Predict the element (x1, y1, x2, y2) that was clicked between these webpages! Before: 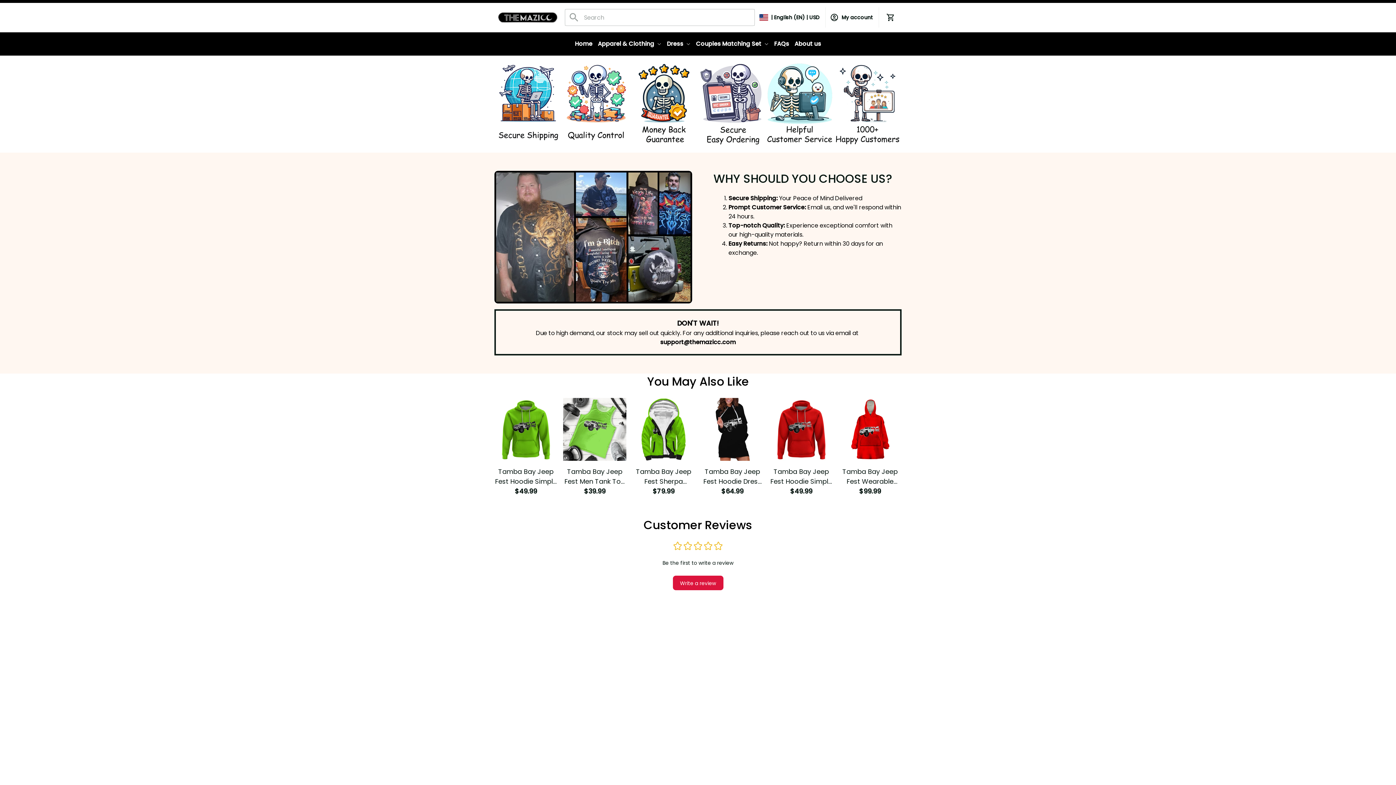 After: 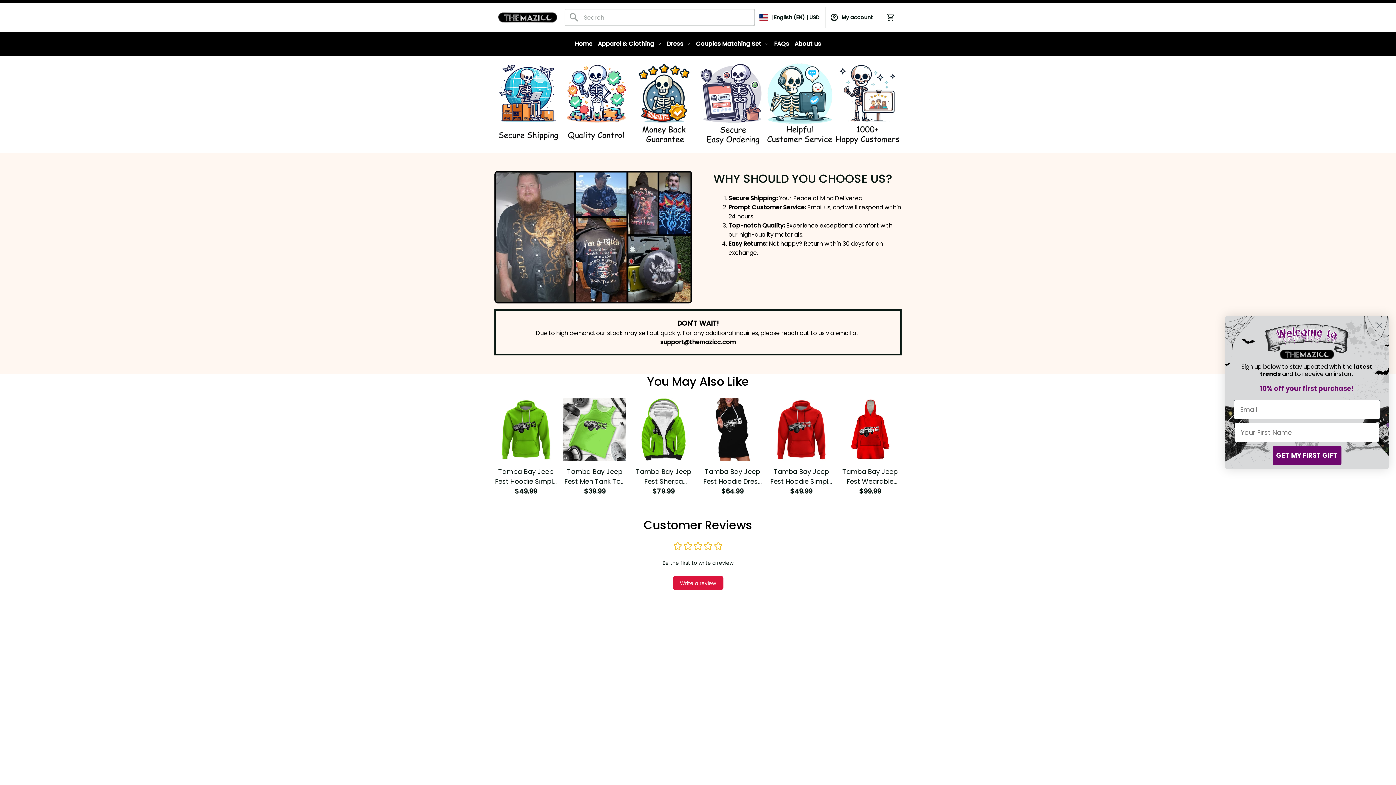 Action: bbox: (660, 337, 736, 346) label: support@themazicc.com